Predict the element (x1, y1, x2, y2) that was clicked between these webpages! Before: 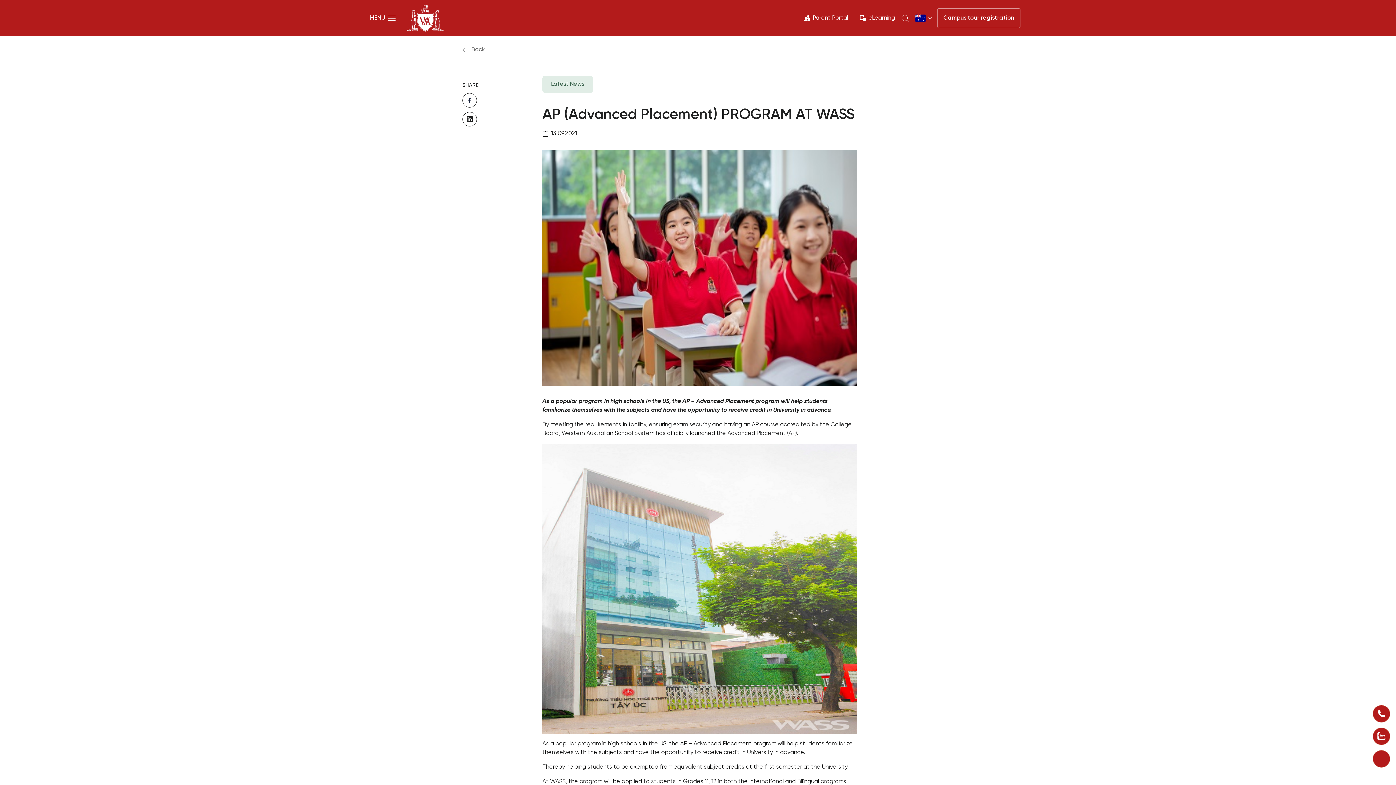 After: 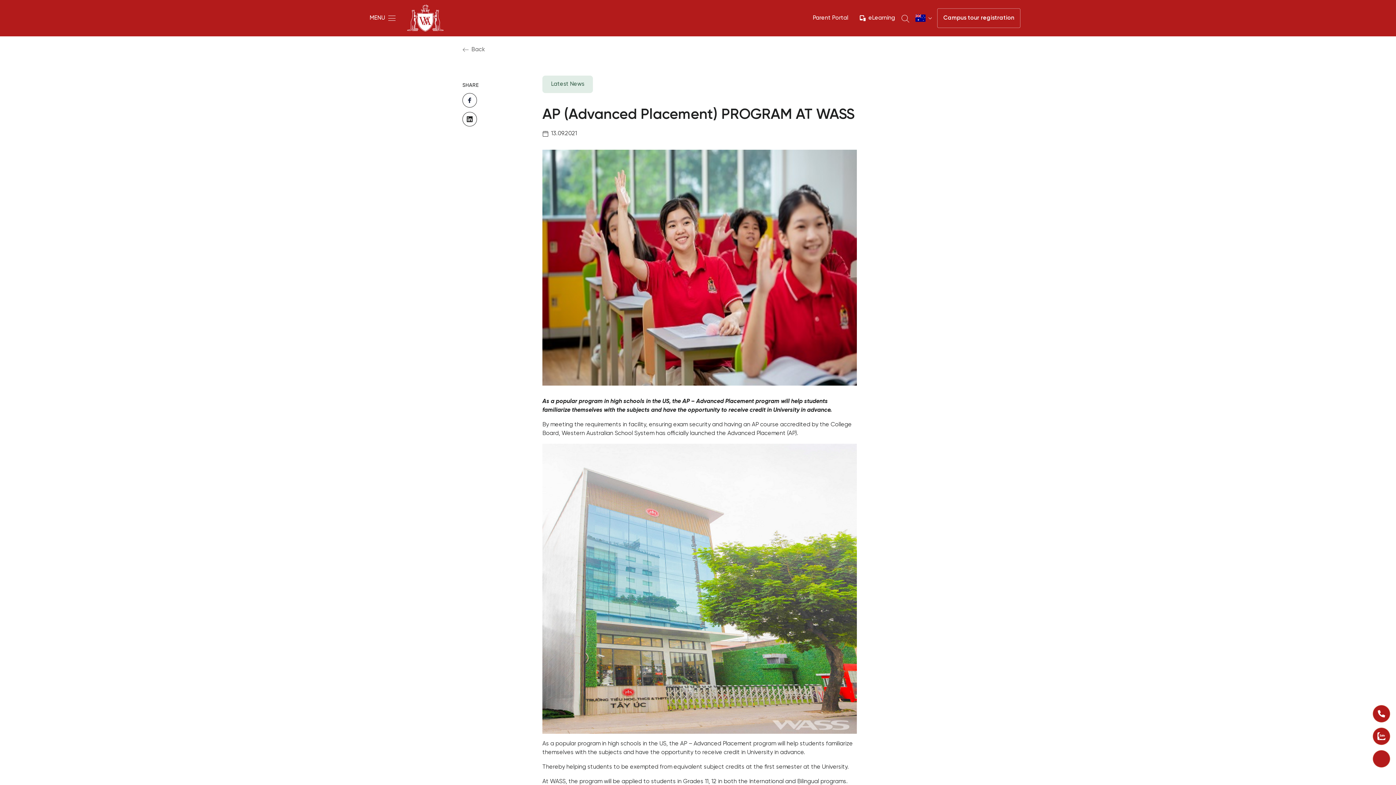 Action: bbox: (860, 13, 895, 22) label: eLearning